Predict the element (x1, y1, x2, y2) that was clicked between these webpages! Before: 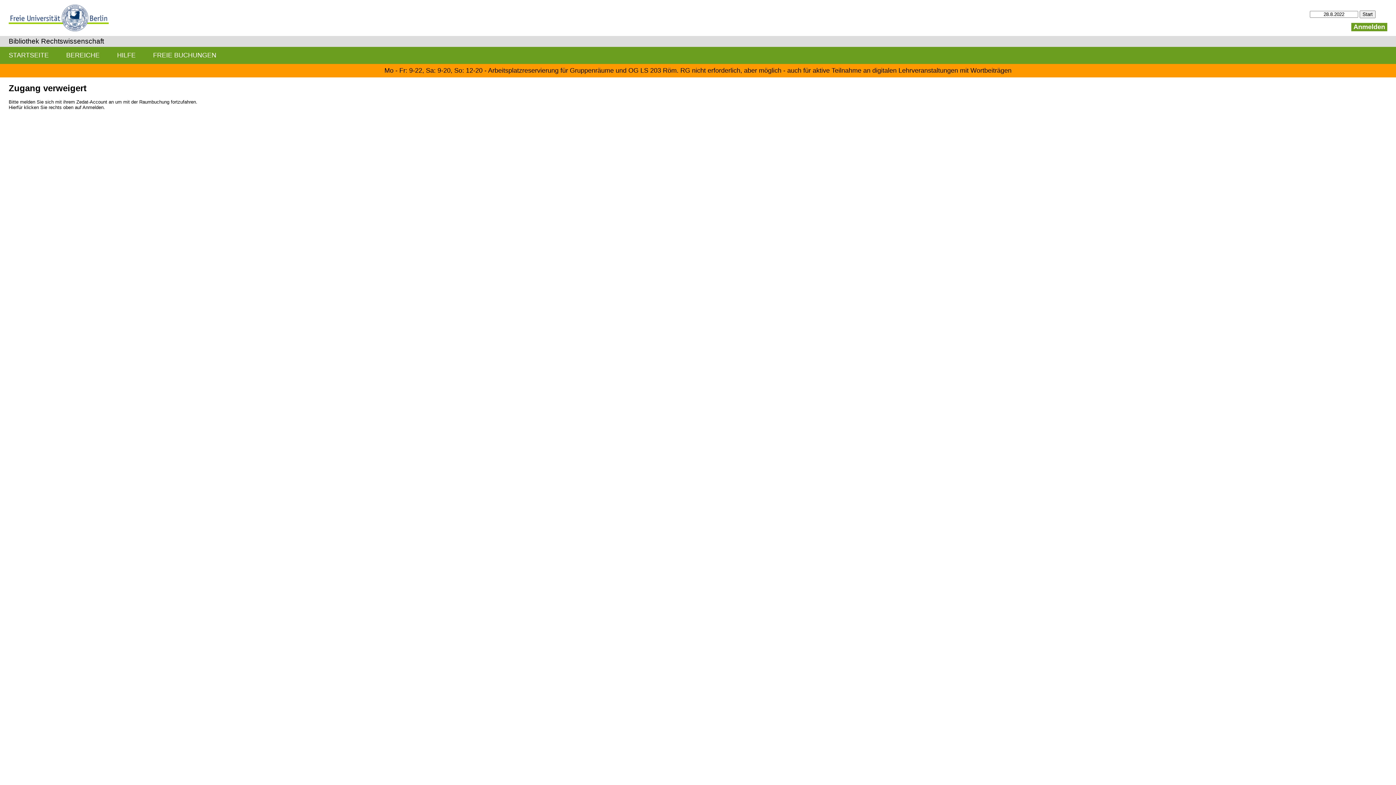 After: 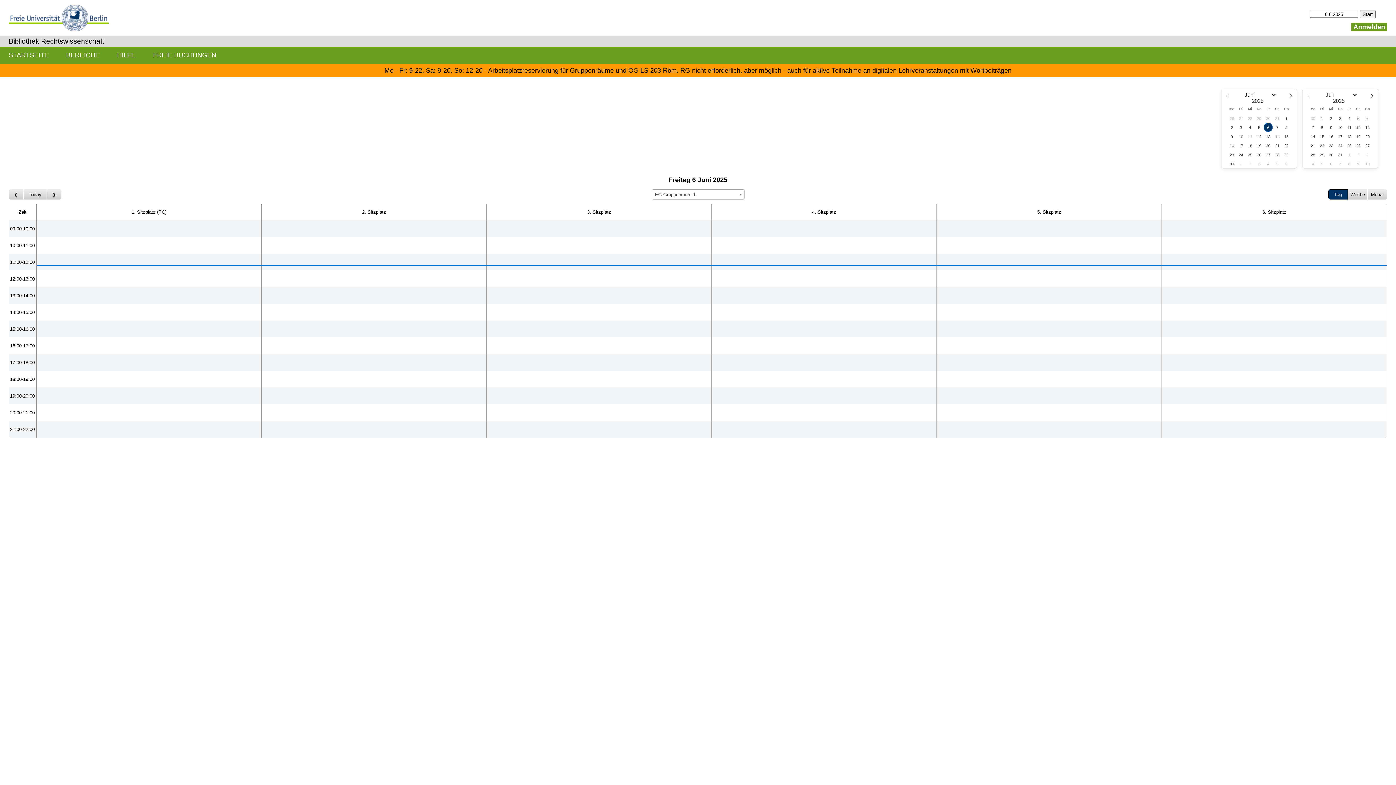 Action: label: Bibliothek Rechtswissenschaft bbox: (8, 37, 104, 45)